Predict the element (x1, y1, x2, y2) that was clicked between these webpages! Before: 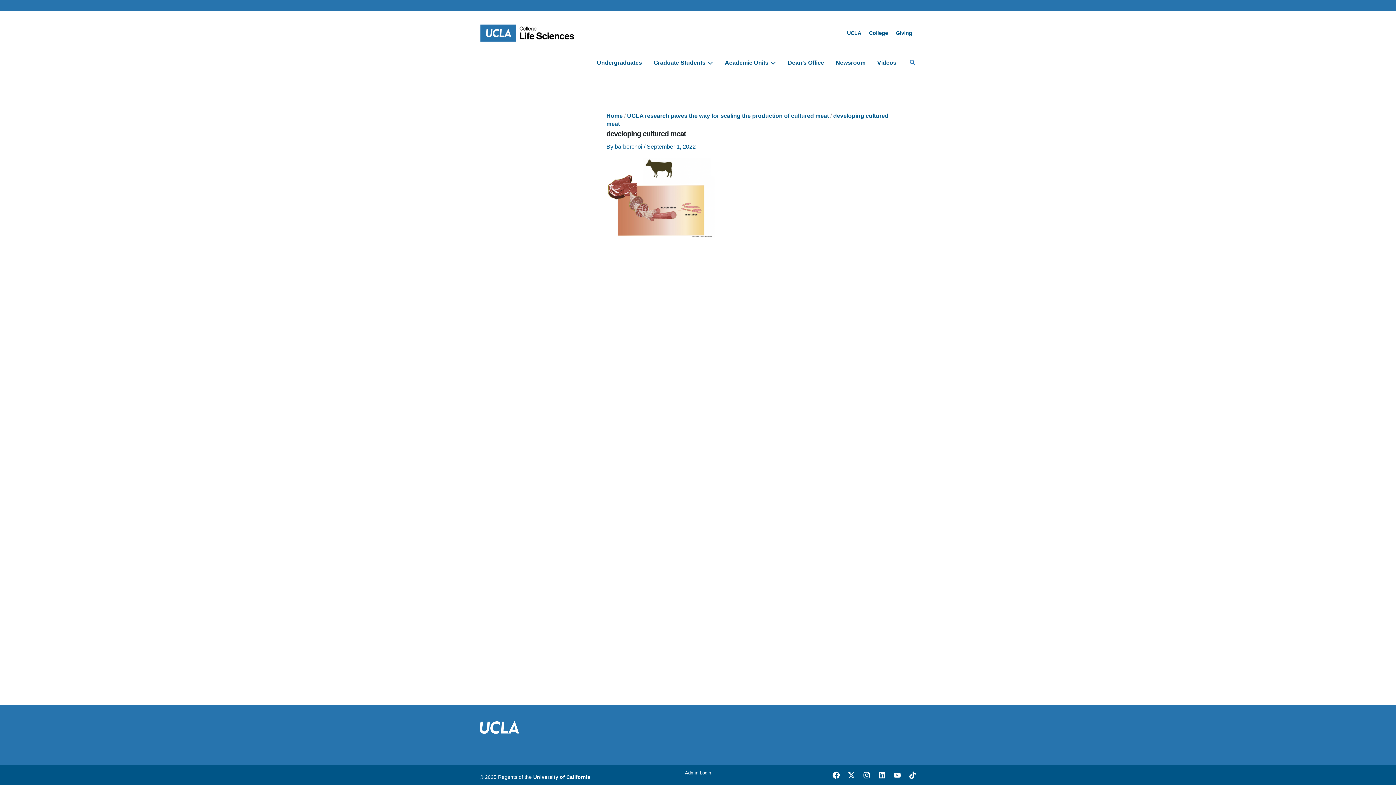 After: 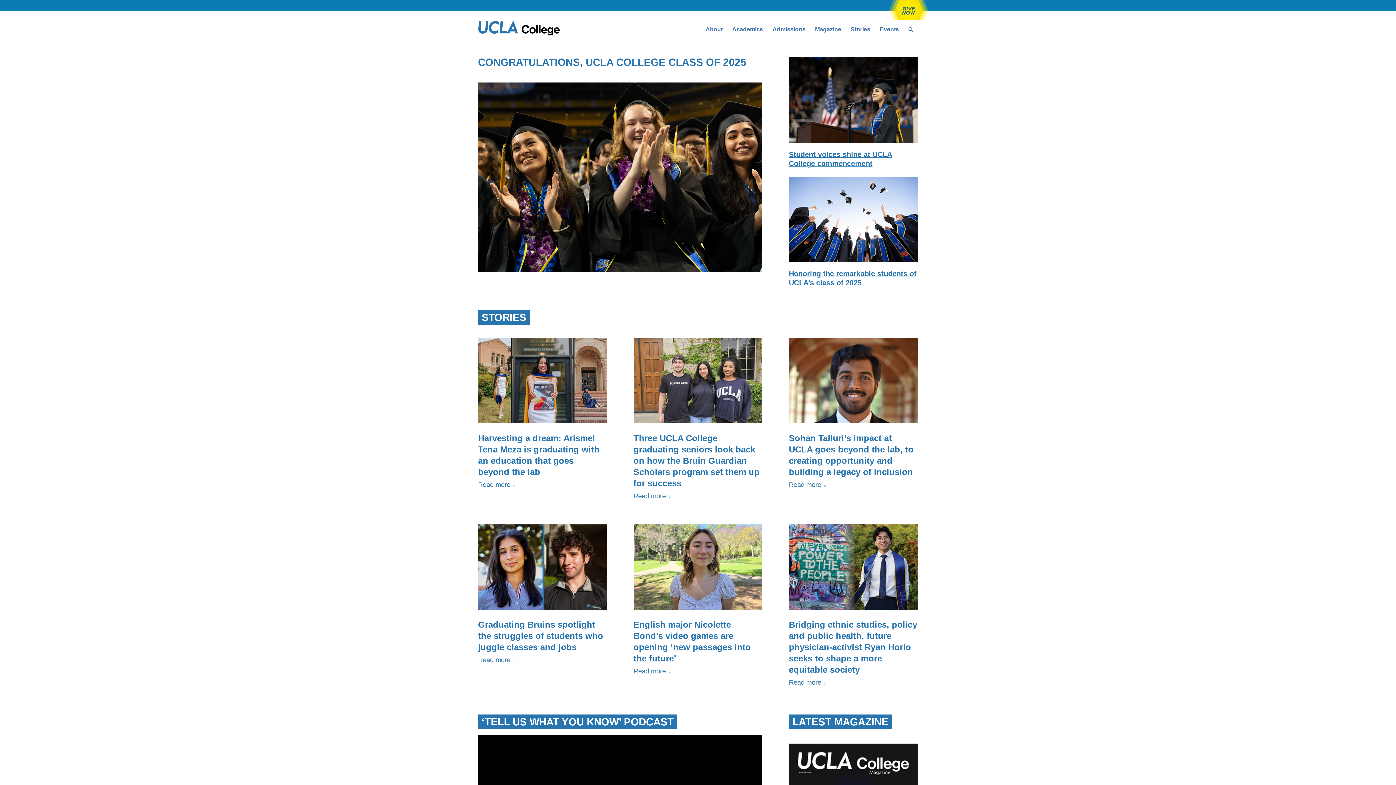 Action: bbox: (865, 27, 892, 38) label: College